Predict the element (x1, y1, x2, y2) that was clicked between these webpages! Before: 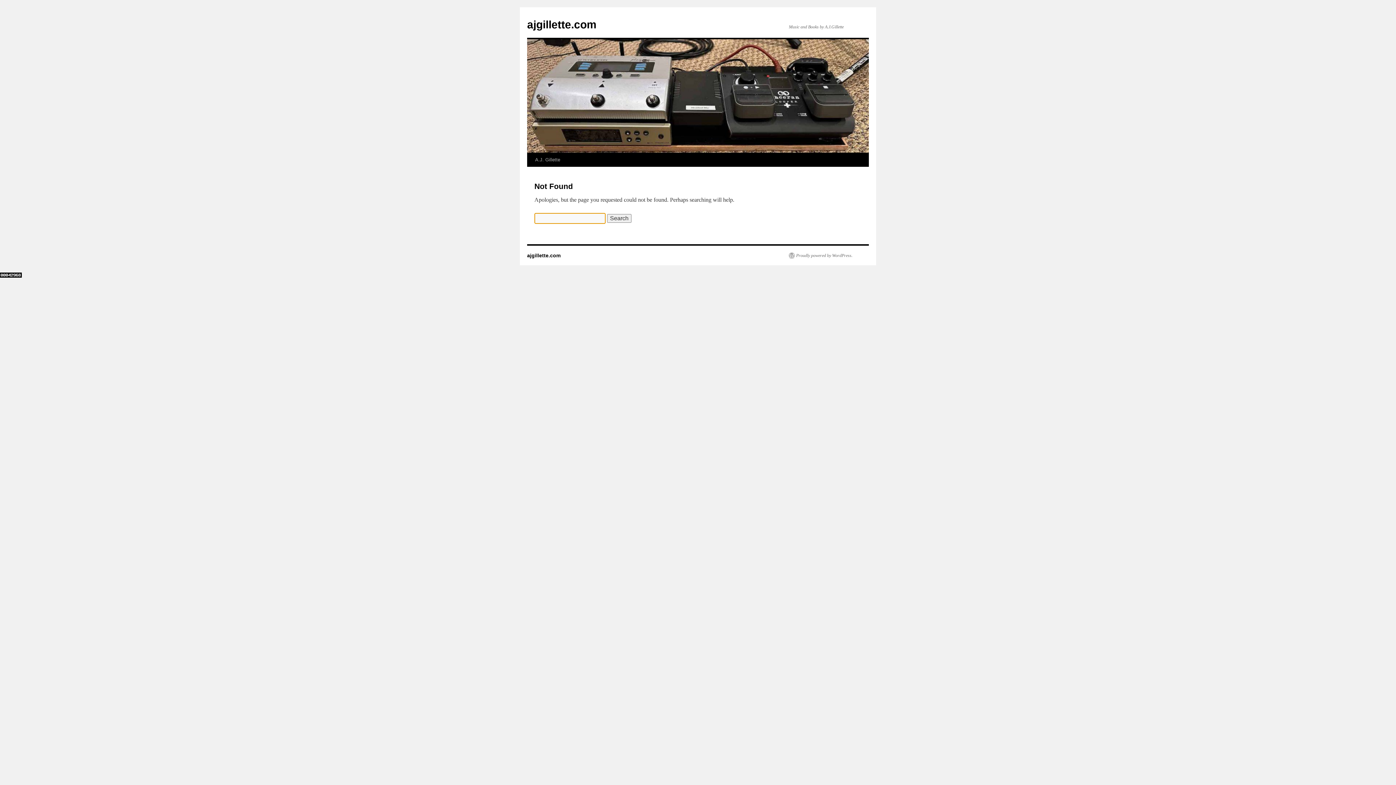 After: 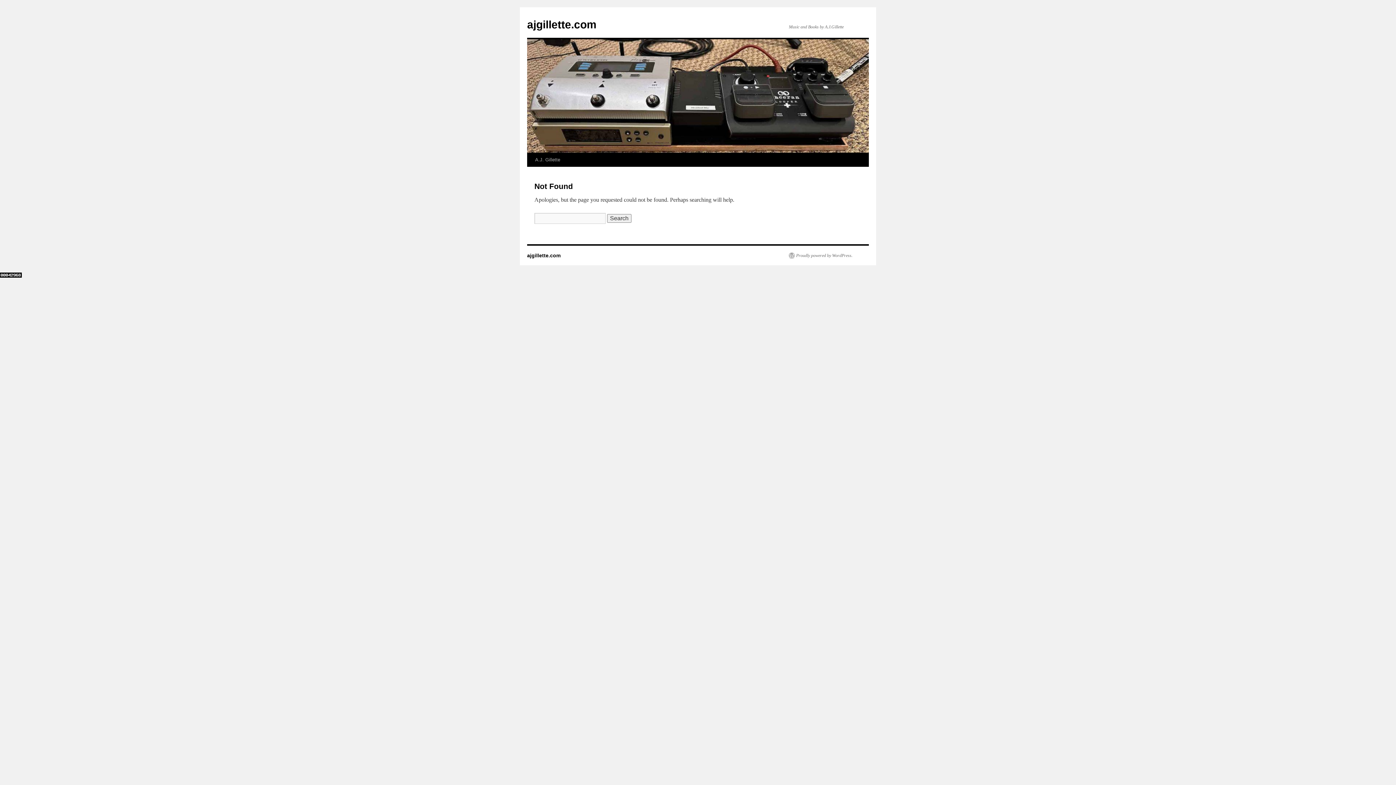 Action: bbox: (0, 273, 21, 278)